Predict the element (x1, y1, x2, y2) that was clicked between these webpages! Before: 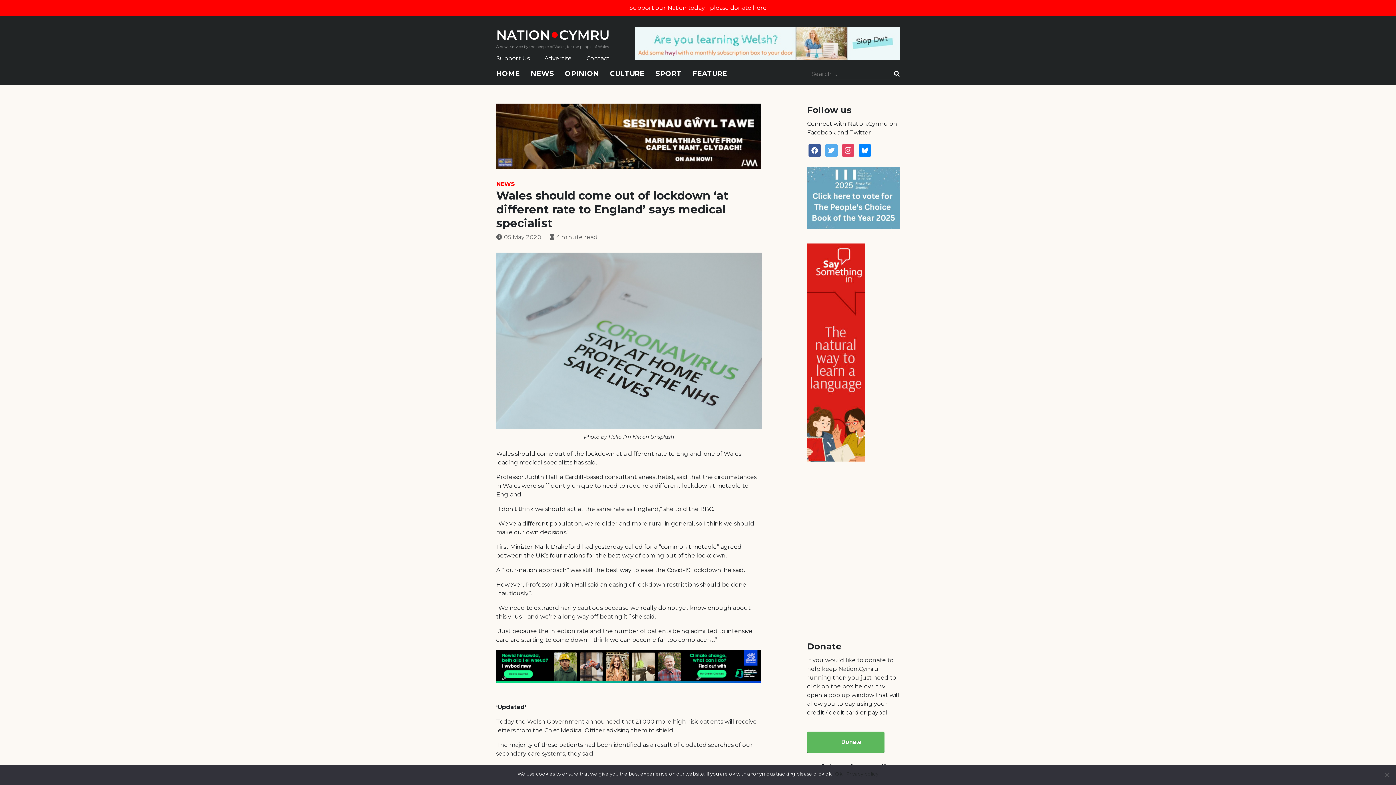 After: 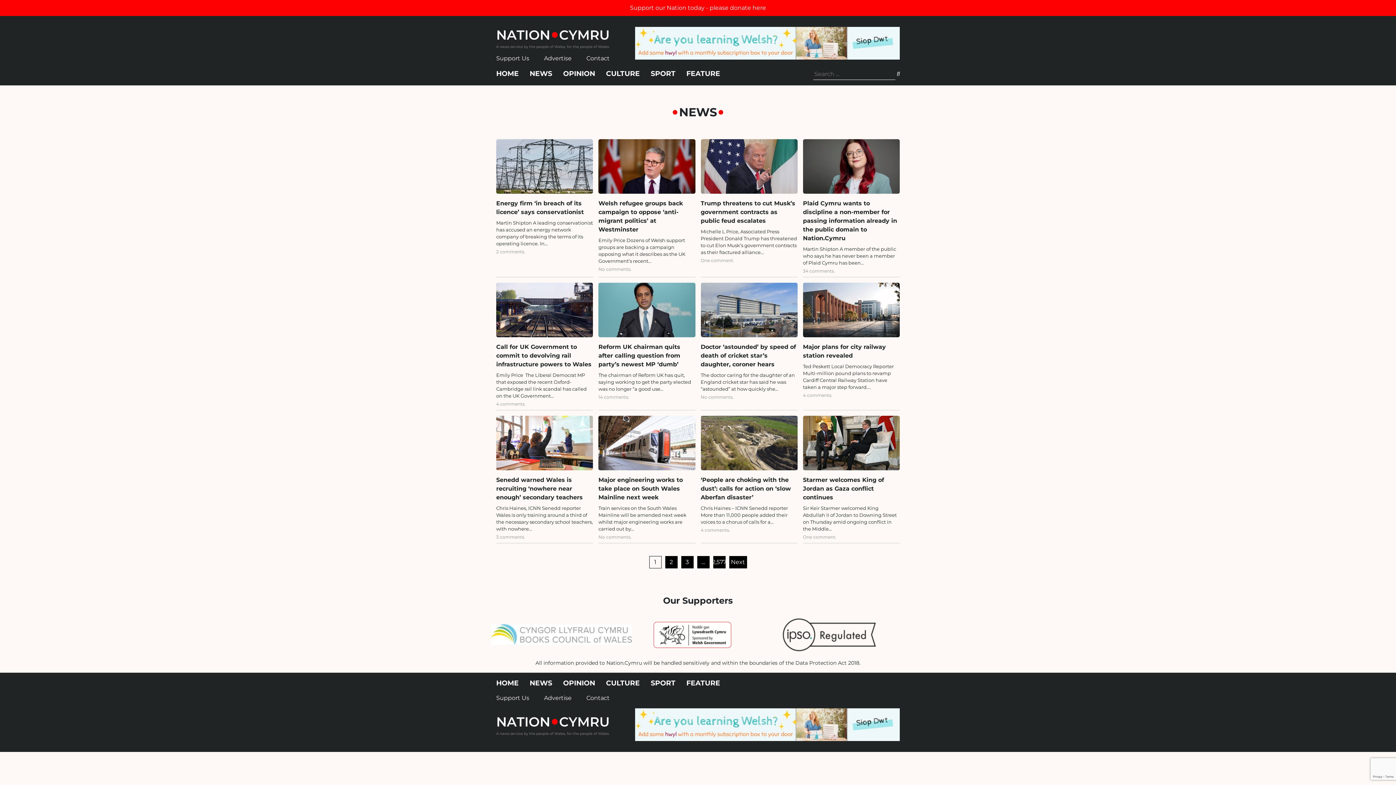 Action: label: NEWS bbox: (530, 69, 554, 84)